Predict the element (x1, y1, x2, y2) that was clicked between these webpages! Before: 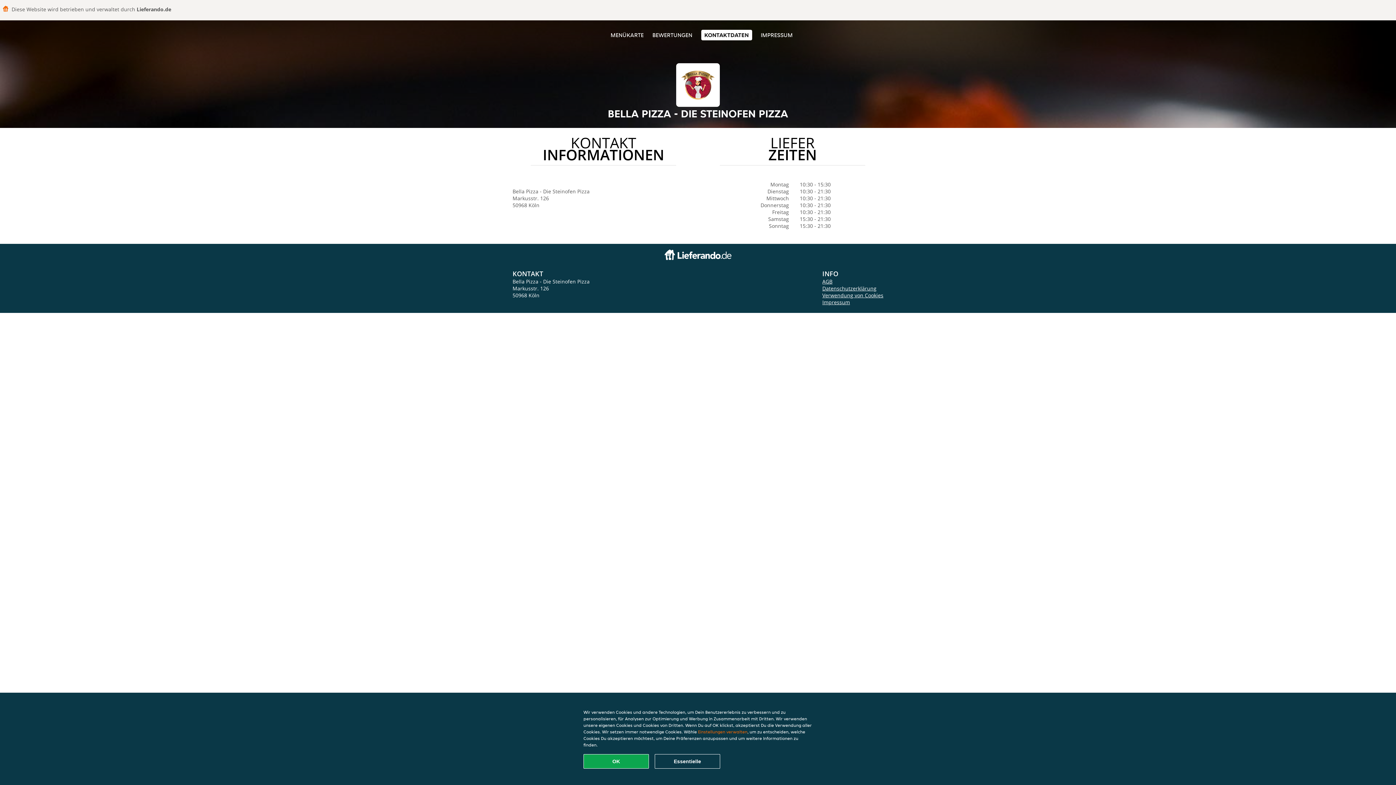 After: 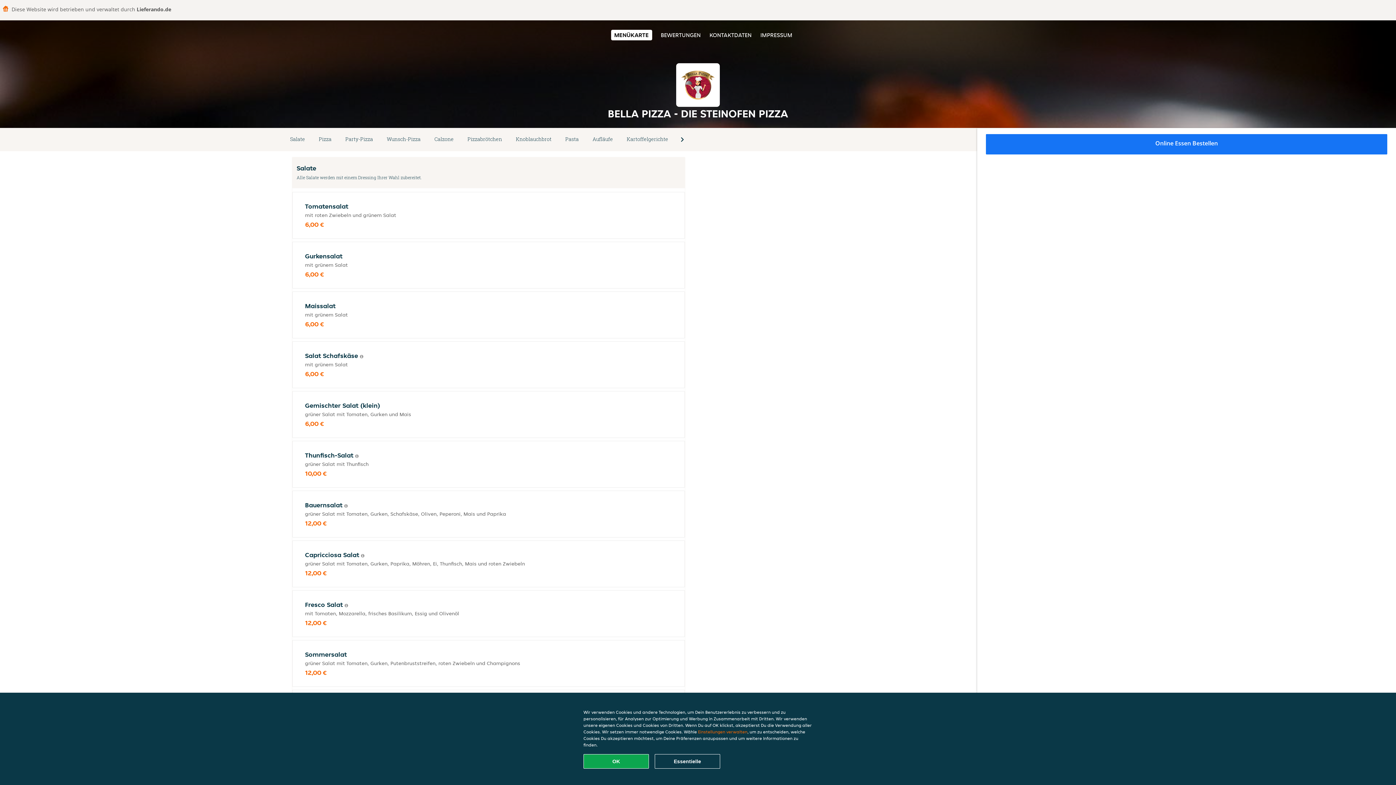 Action: label: MENÜKARTE bbox: (610, 31, 643, 38)